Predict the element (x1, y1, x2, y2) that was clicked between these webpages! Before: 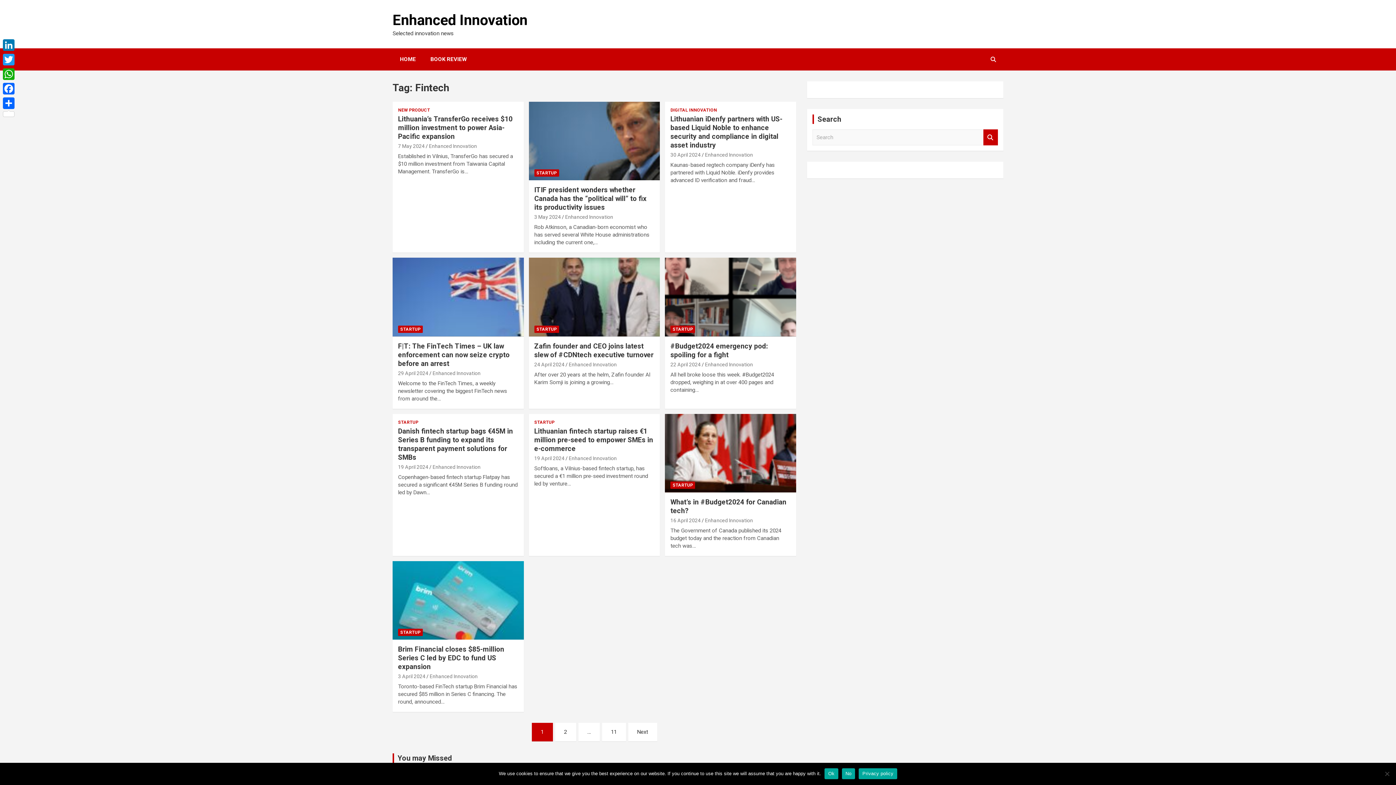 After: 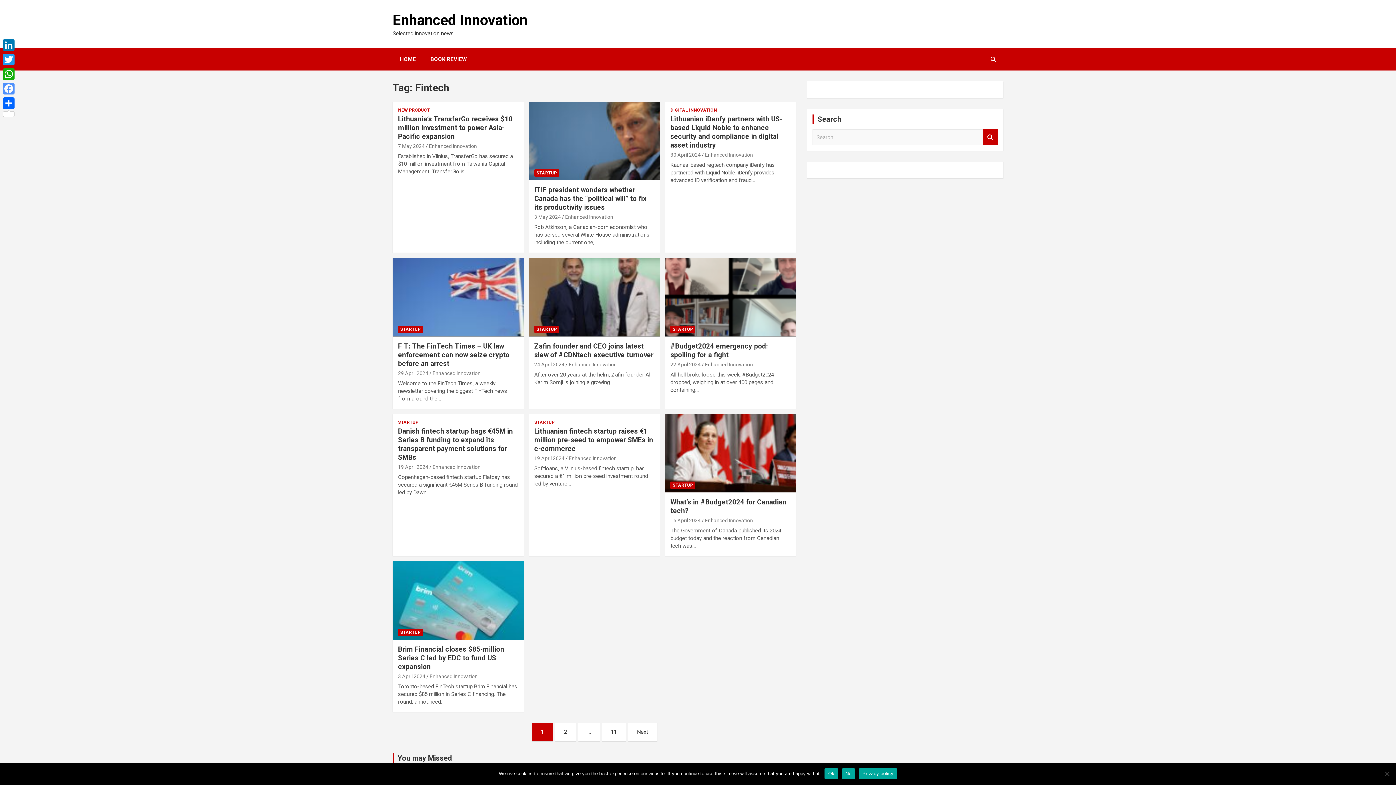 Action: label: Facebook bbox: (1, 81, 16, 96)